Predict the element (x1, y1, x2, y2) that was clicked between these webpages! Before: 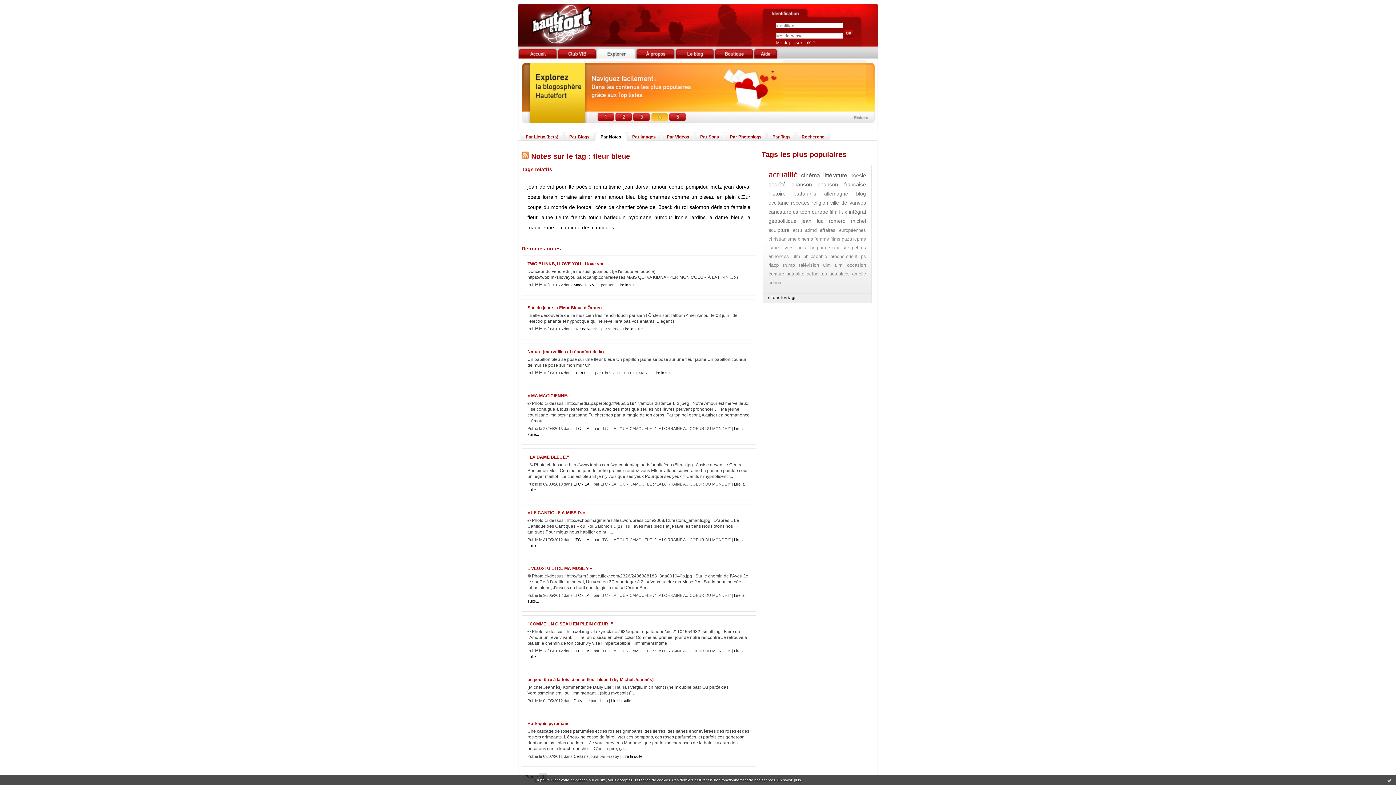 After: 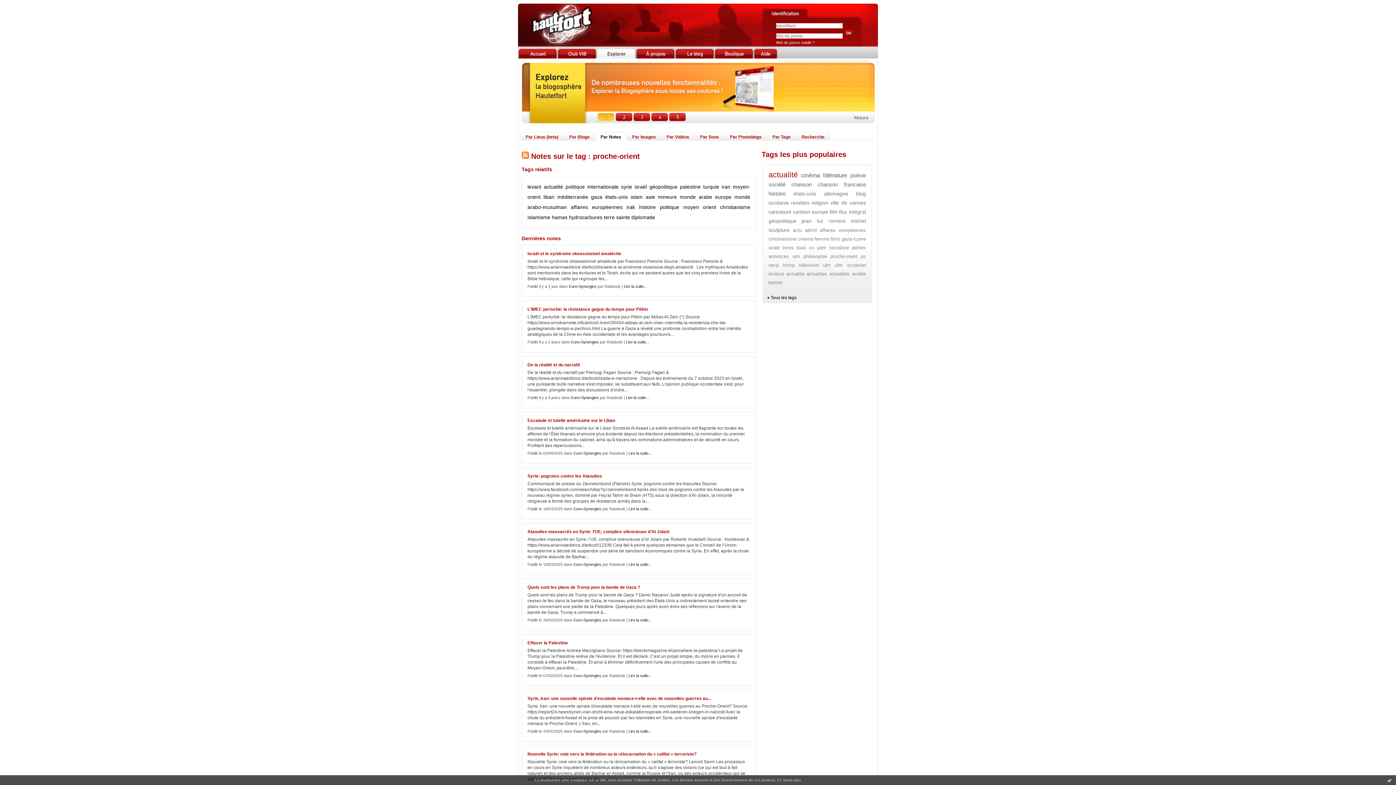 Action: label: proche-orient bbox: (830, 253, 857, 259)